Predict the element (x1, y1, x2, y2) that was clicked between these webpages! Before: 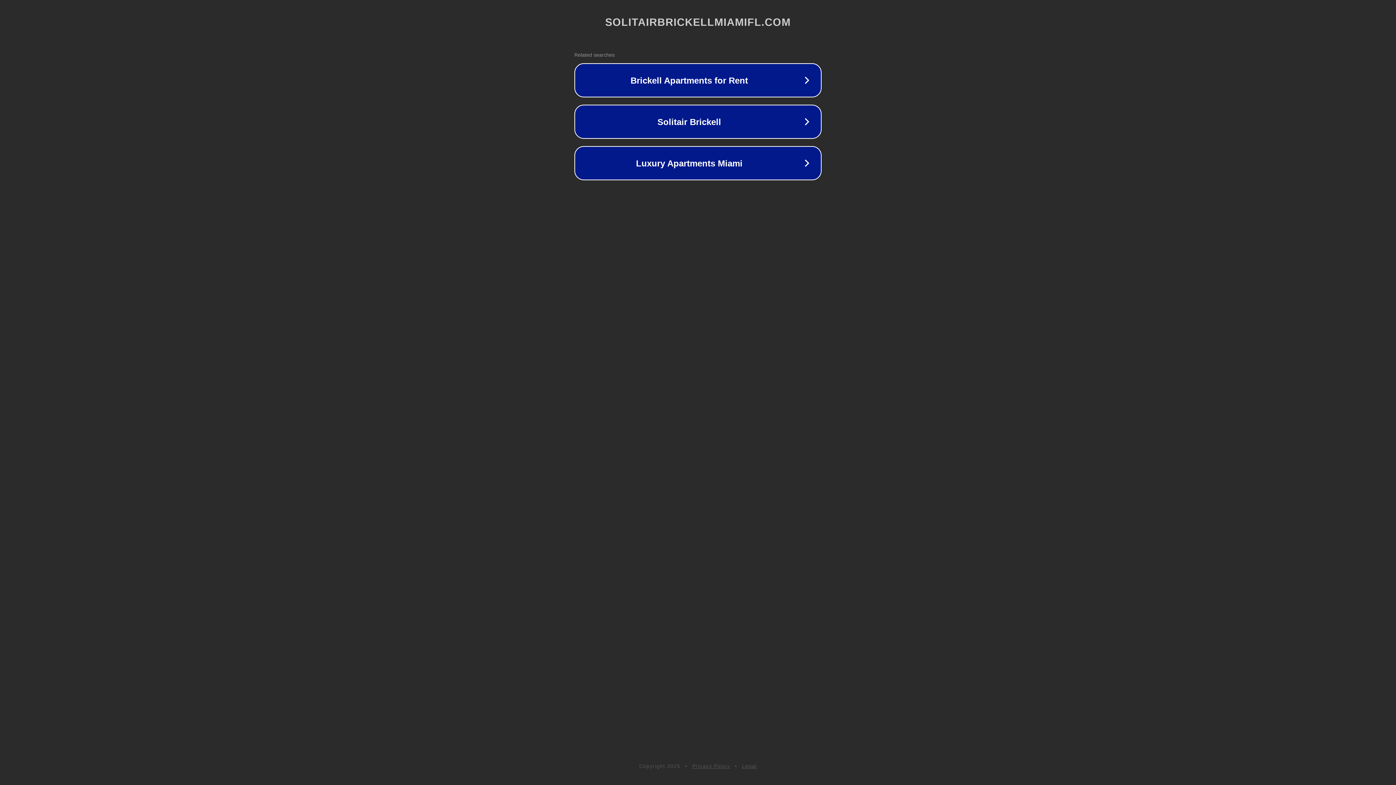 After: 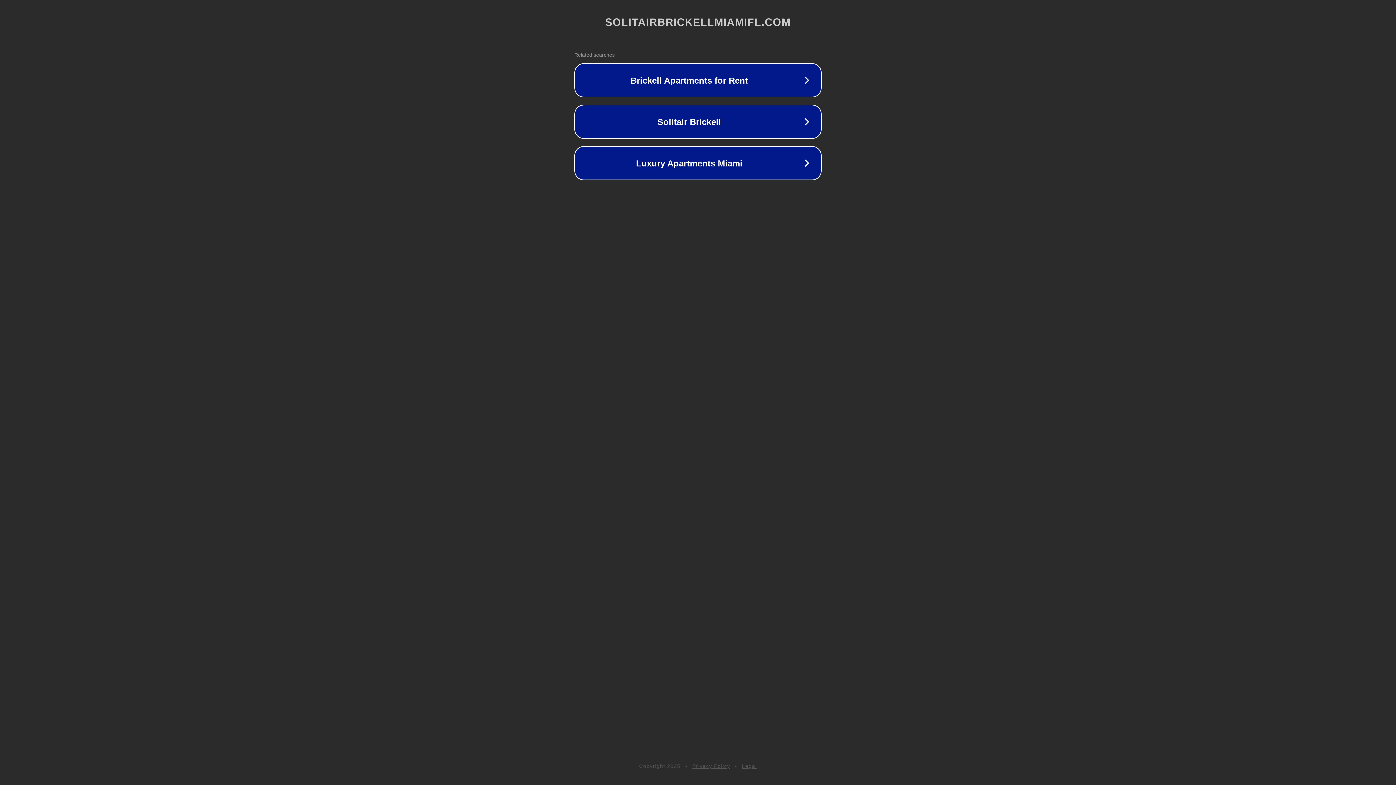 Action: label: Privacy Policy bbox: (692, 763, 730, 769)